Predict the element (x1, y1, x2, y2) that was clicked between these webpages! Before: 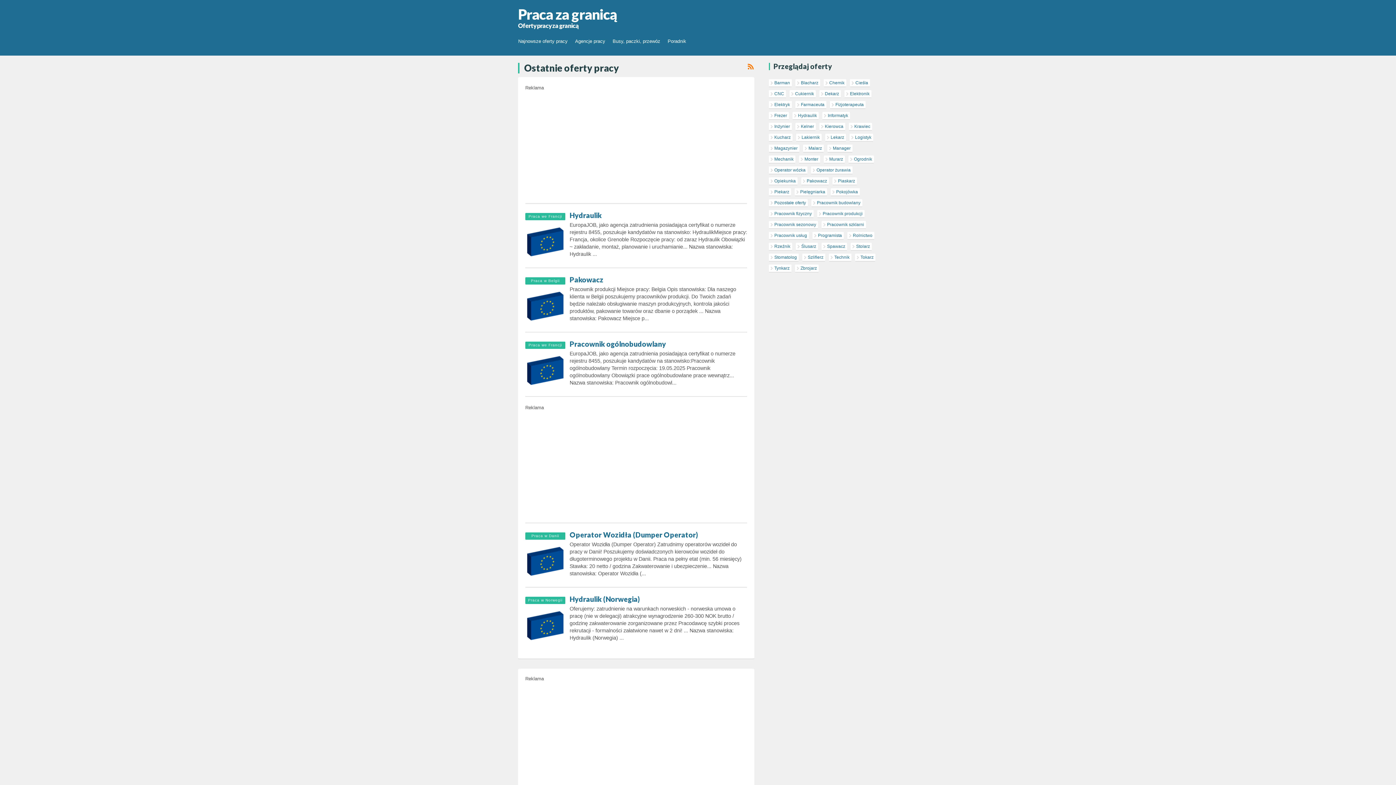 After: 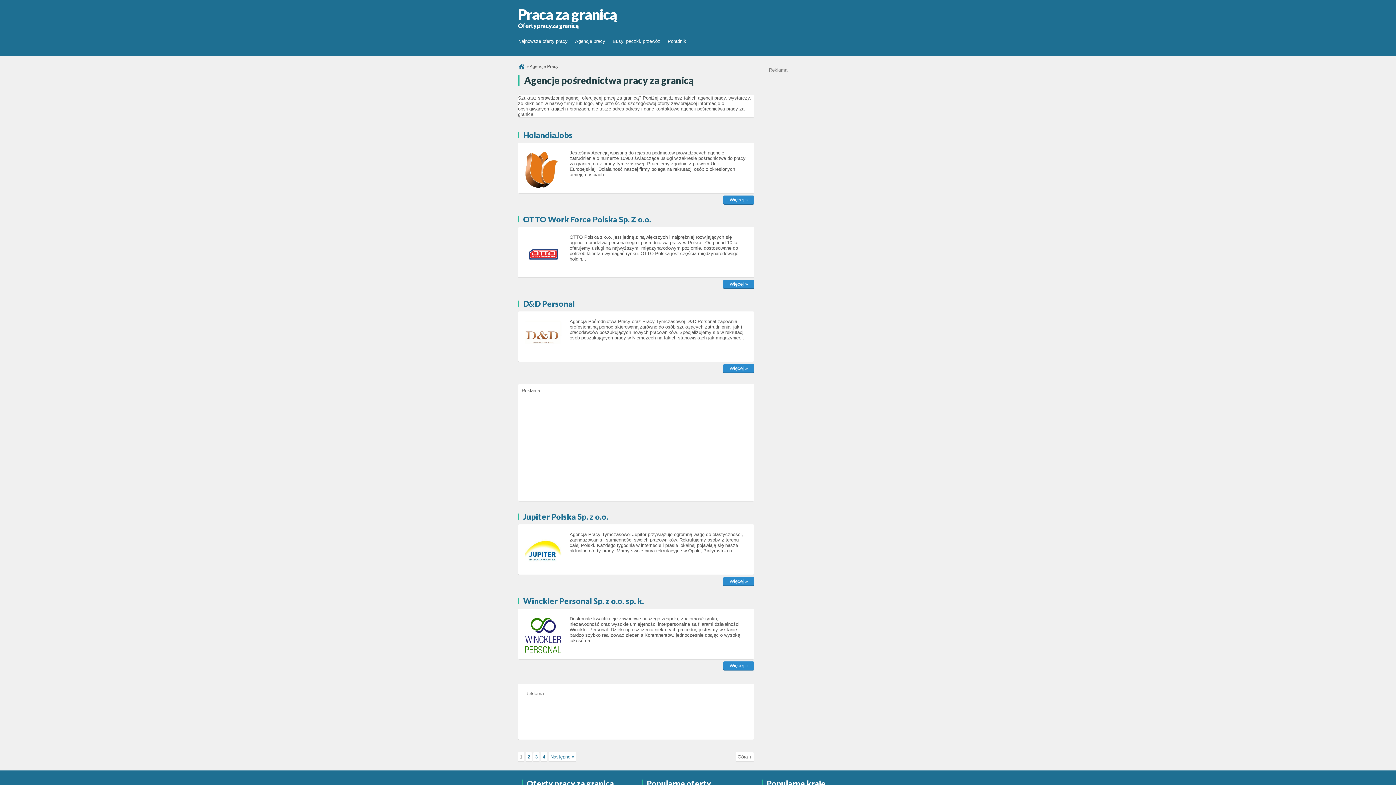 Action: bbox: (575, 35, 609, 47) label: Agencje pracy